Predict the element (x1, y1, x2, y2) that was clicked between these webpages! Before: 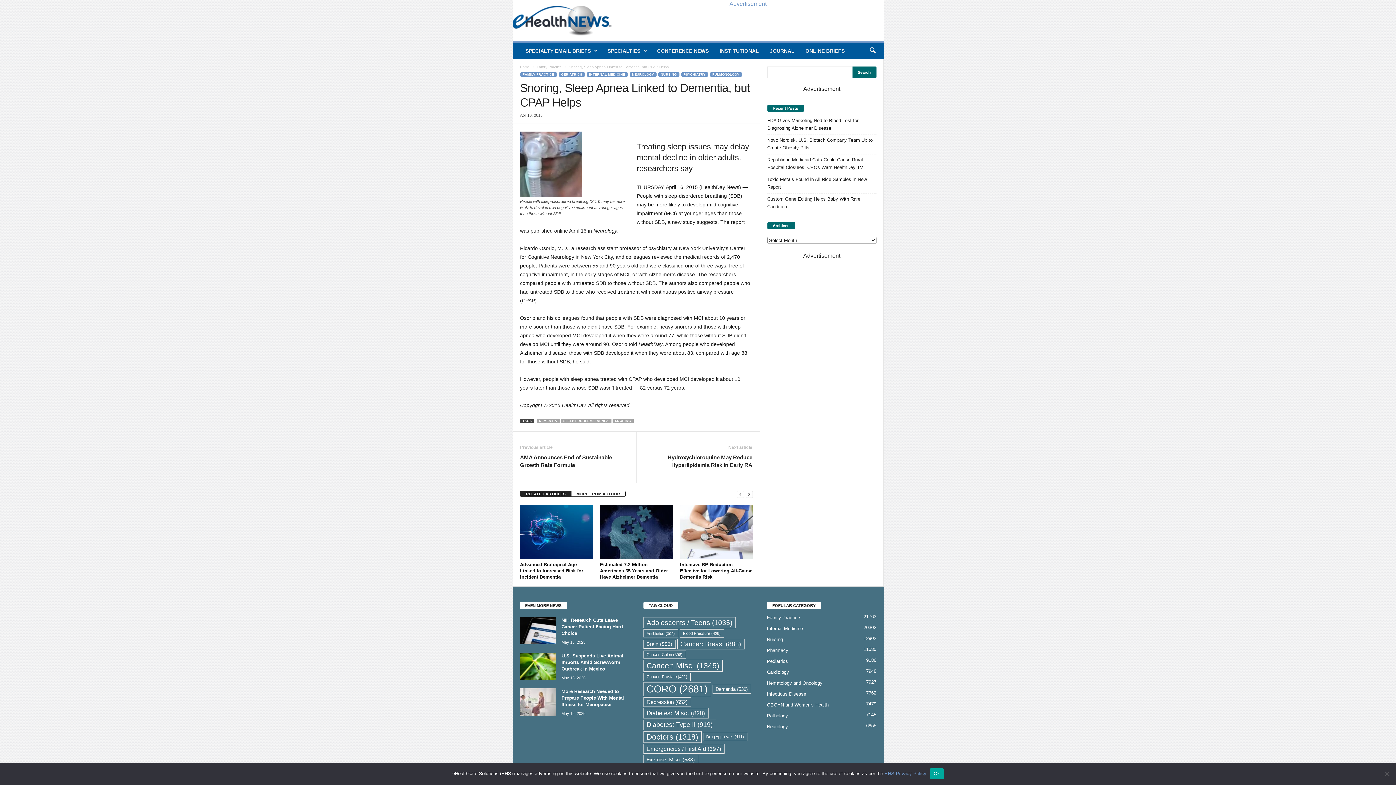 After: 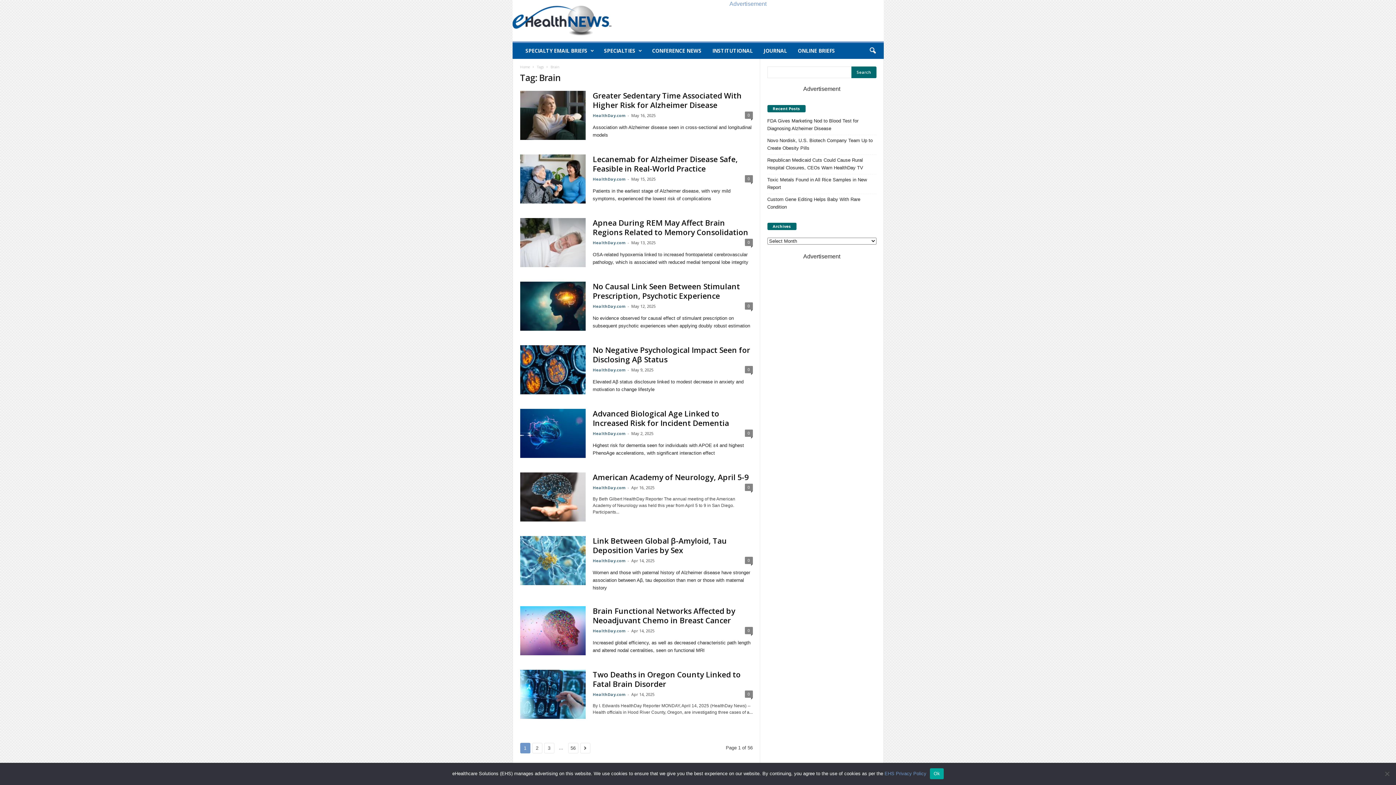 Action: label: Brain (553 items) bbox: (643, 639, 675, 649)